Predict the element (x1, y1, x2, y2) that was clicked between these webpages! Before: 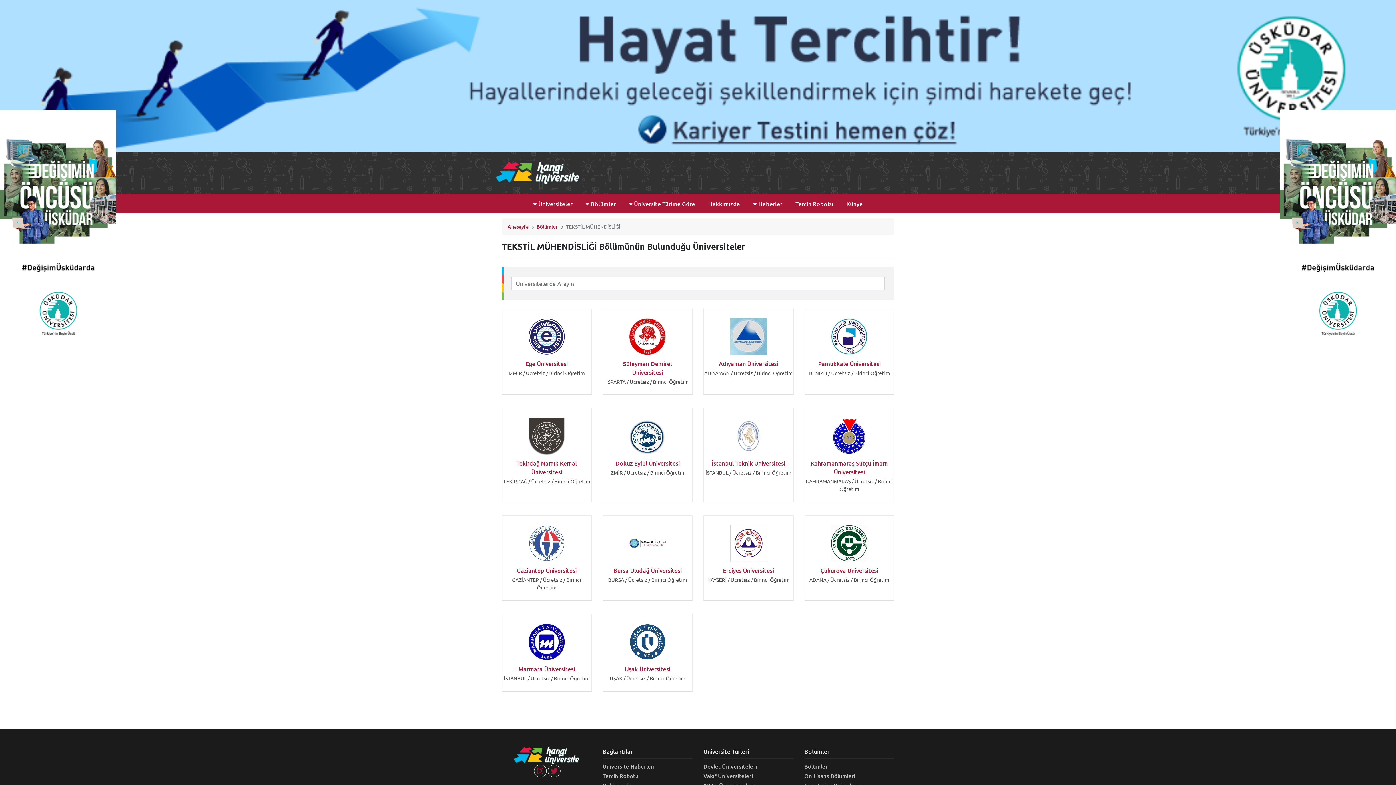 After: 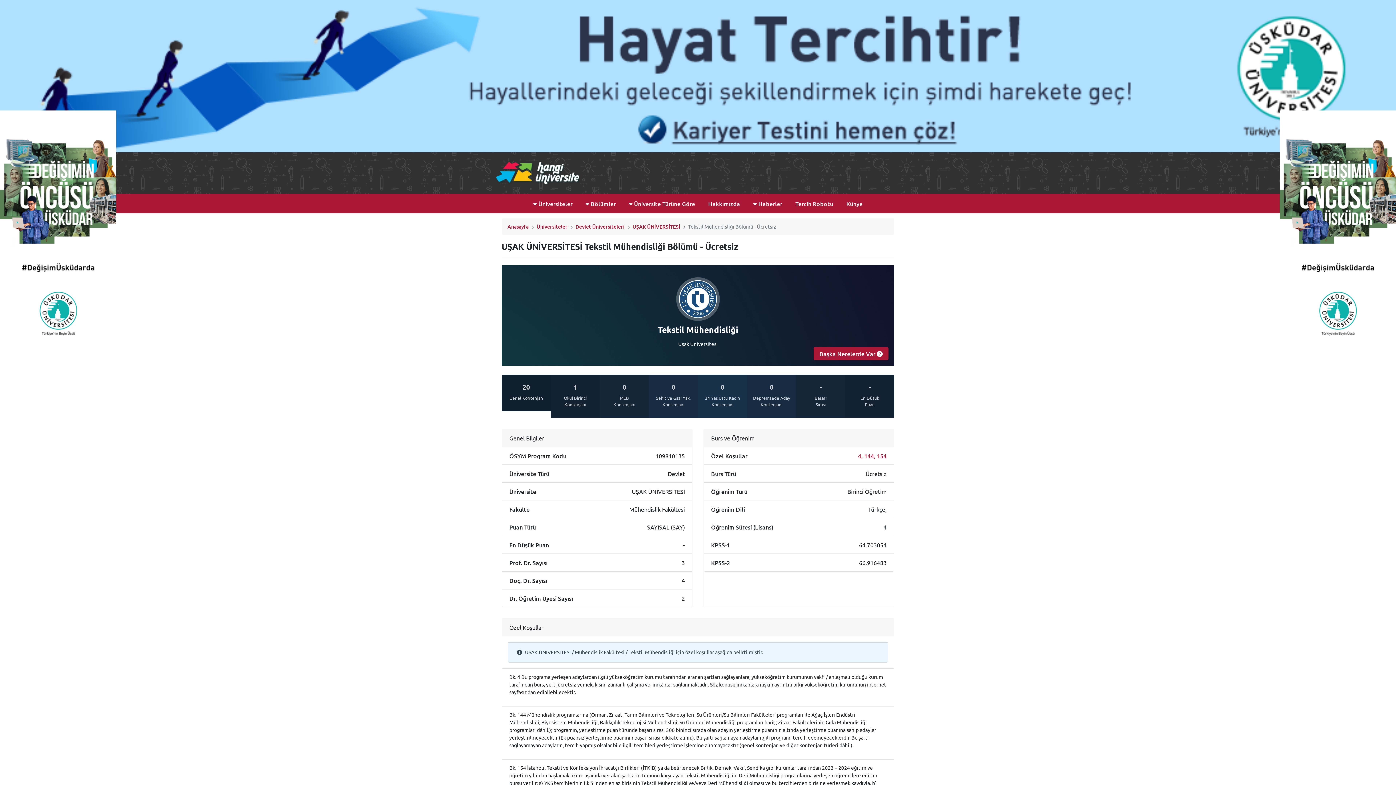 Action: bbox: (625, 665, 670, 673) label: Uşak Üniversitesi